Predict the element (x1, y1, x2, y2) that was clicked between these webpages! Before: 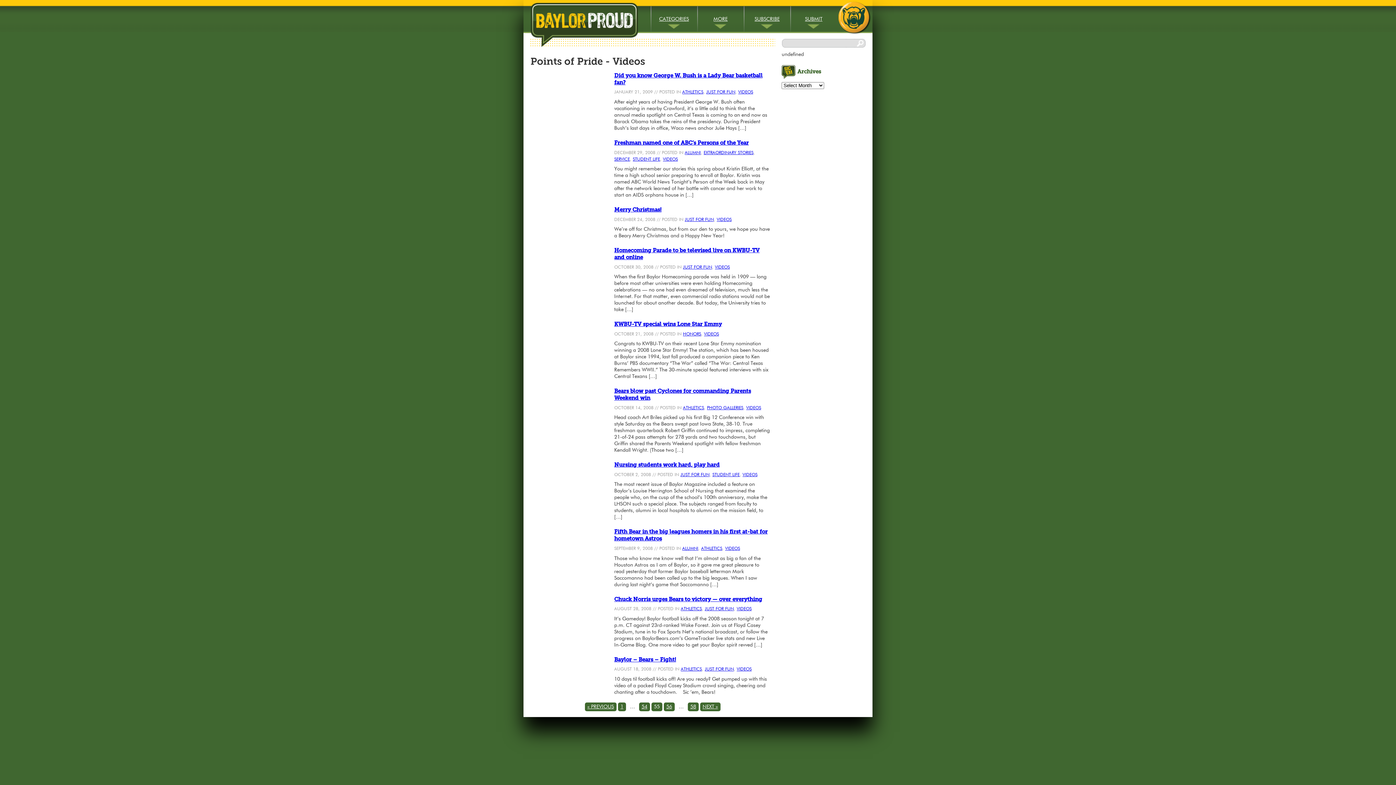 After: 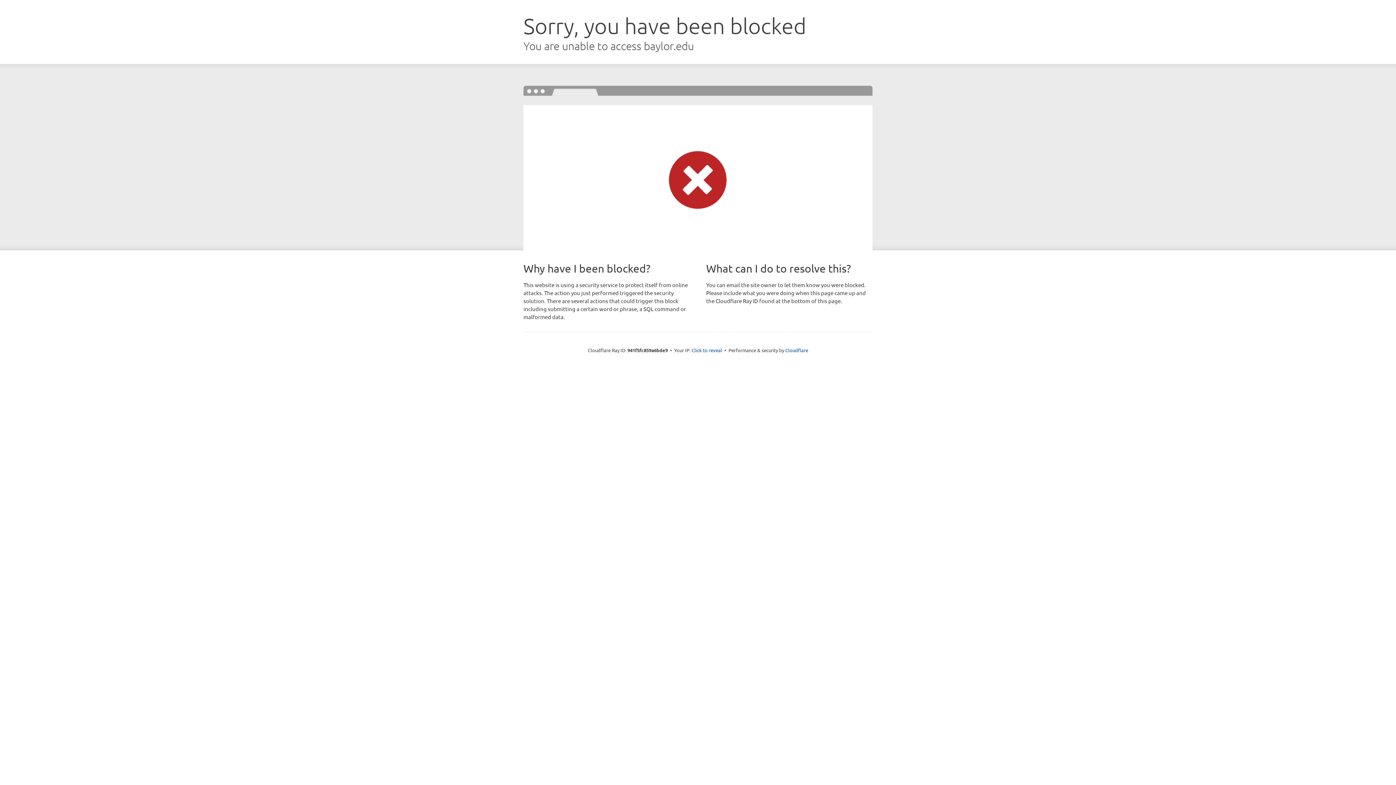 Action: label: SUBMIT bbox: (790, 6, 837, 33)